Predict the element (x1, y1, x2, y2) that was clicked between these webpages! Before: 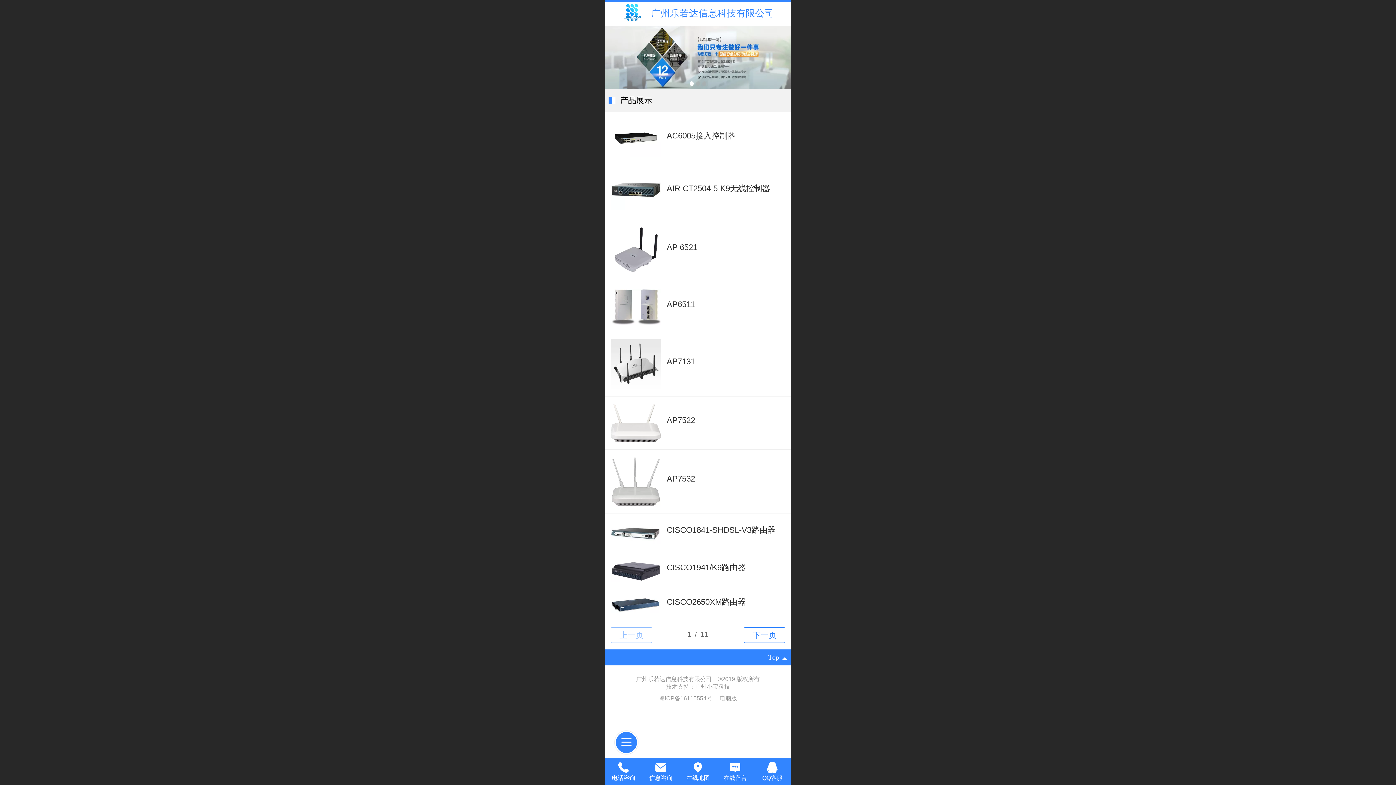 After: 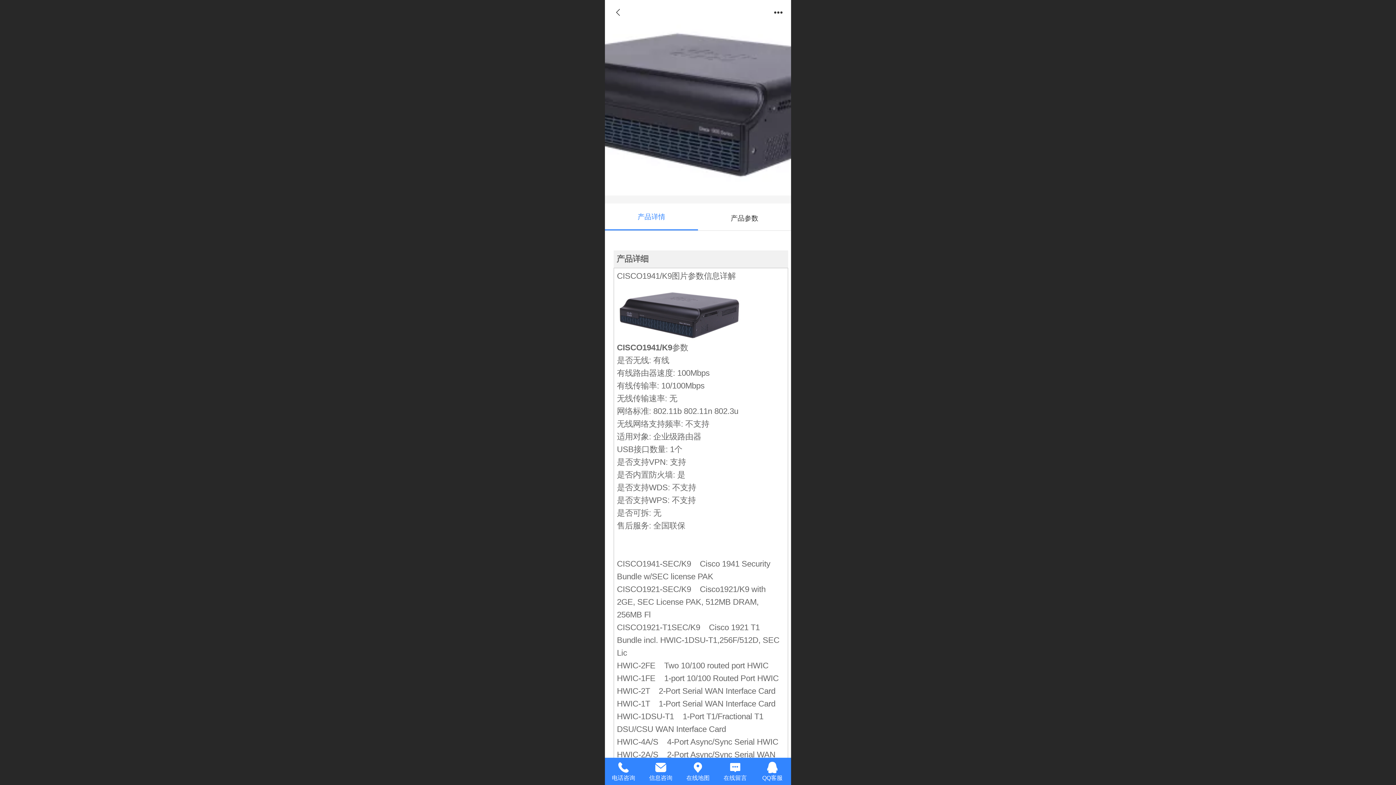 Action: label: 	
CISCO1941/K9路由器 bbox: (605, 558, 791, 582)